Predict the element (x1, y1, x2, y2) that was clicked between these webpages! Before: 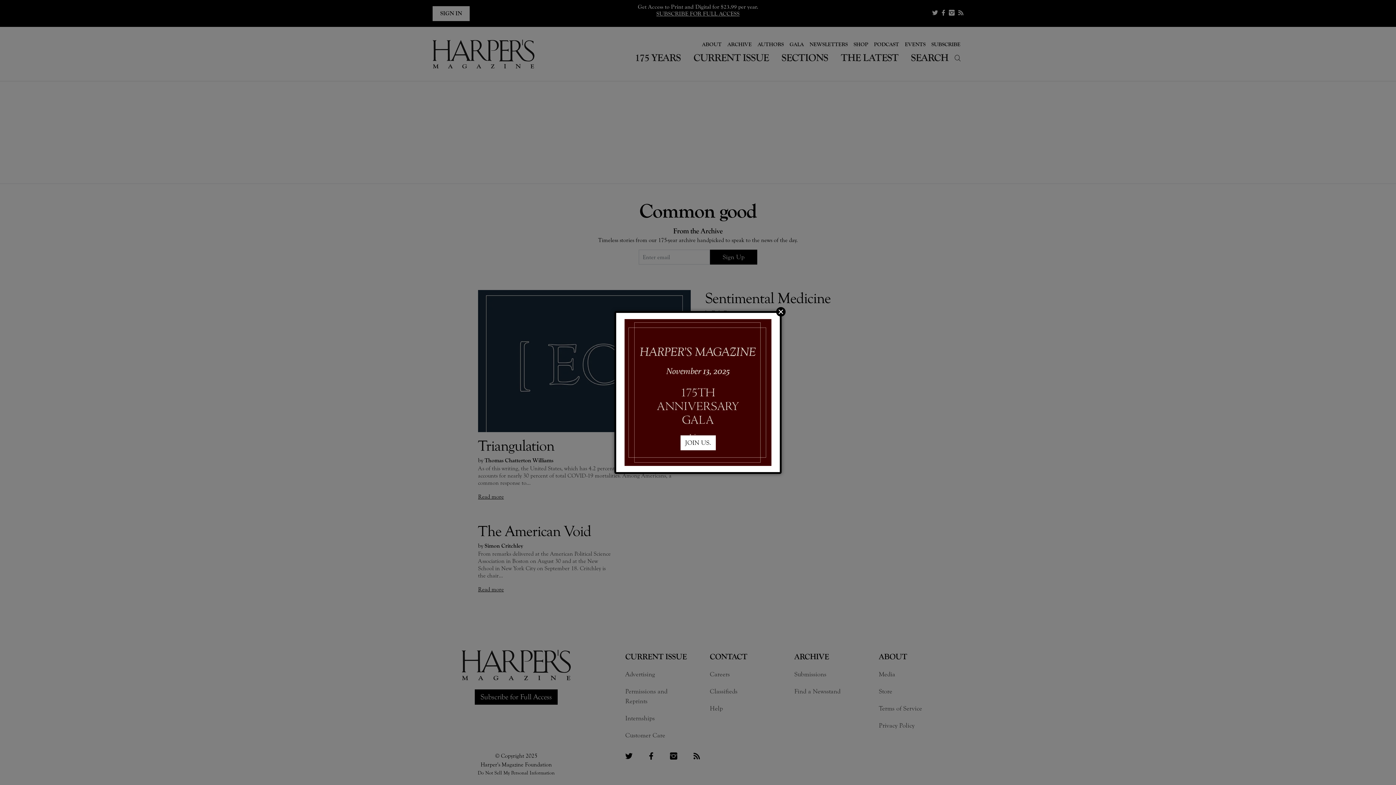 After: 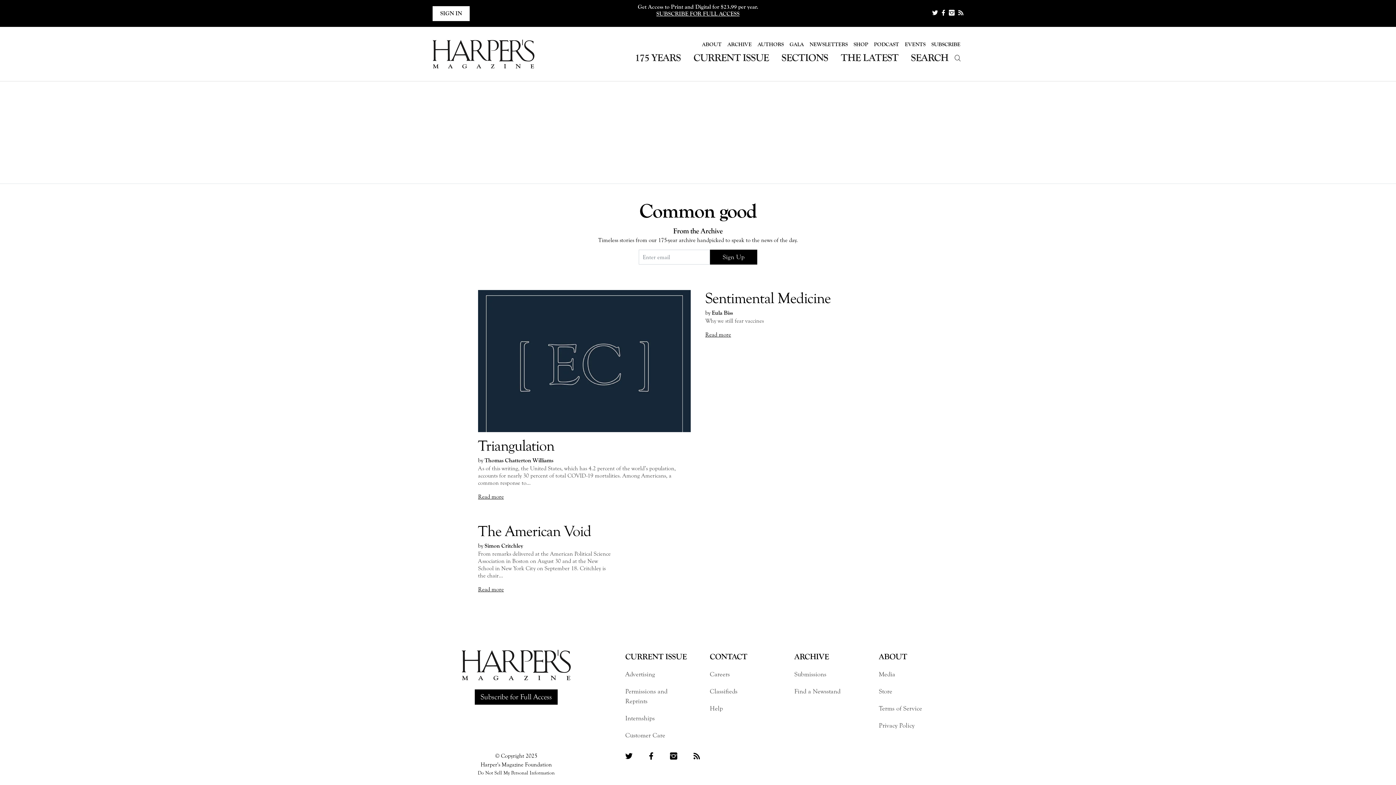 Action: bbox: (776, 307, 785, 316) label: Close